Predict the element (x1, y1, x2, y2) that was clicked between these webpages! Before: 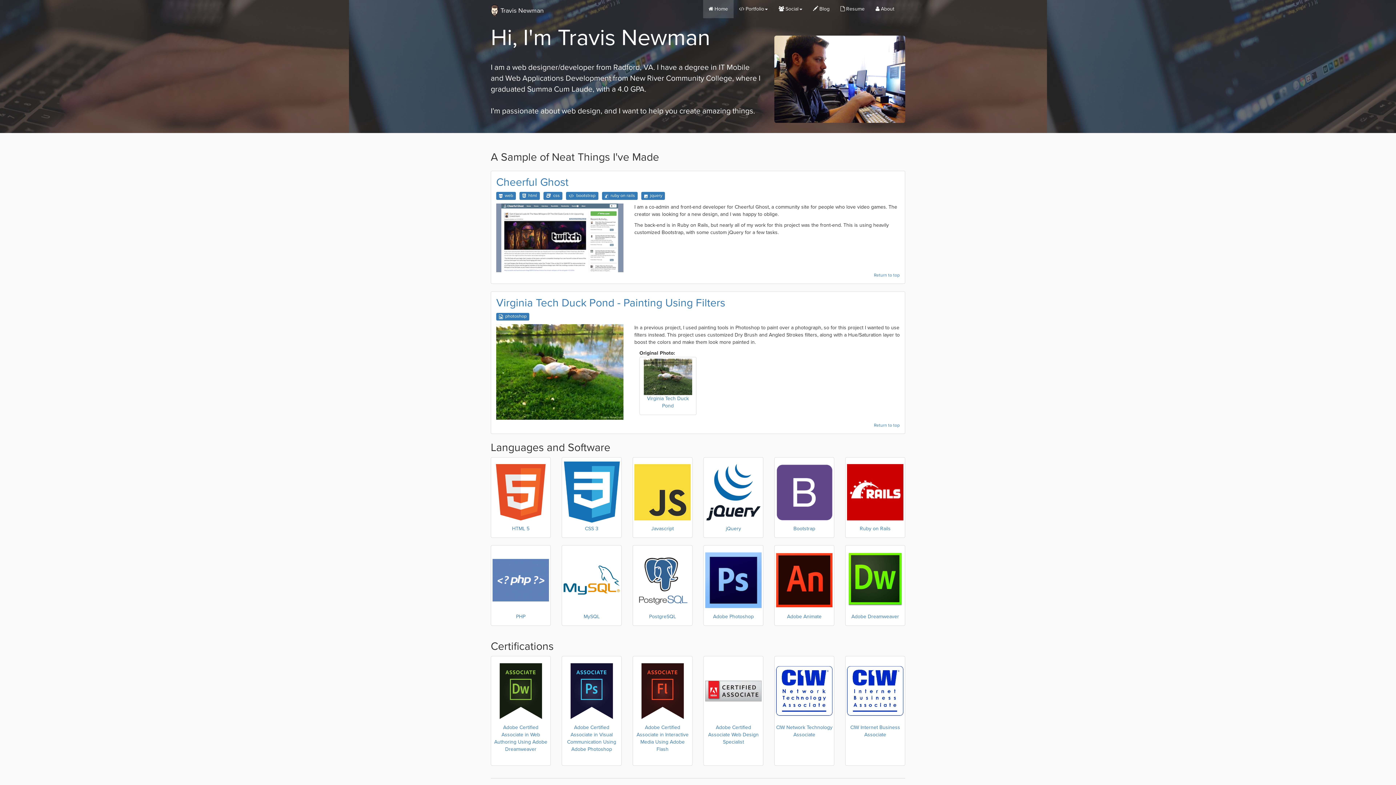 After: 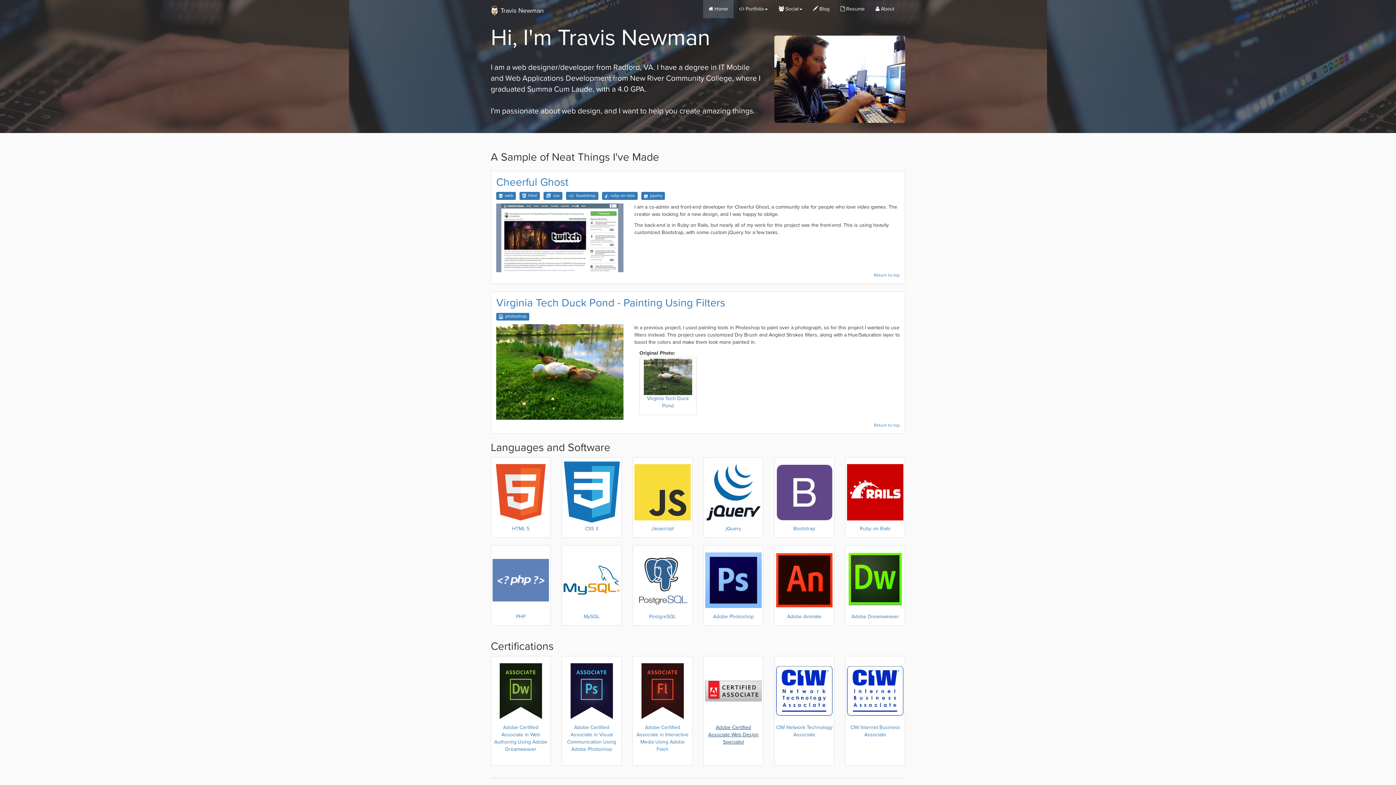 Action: label: Adobe Certified Associate Web Design Specialist bbox: (703, 656, 763, 766)